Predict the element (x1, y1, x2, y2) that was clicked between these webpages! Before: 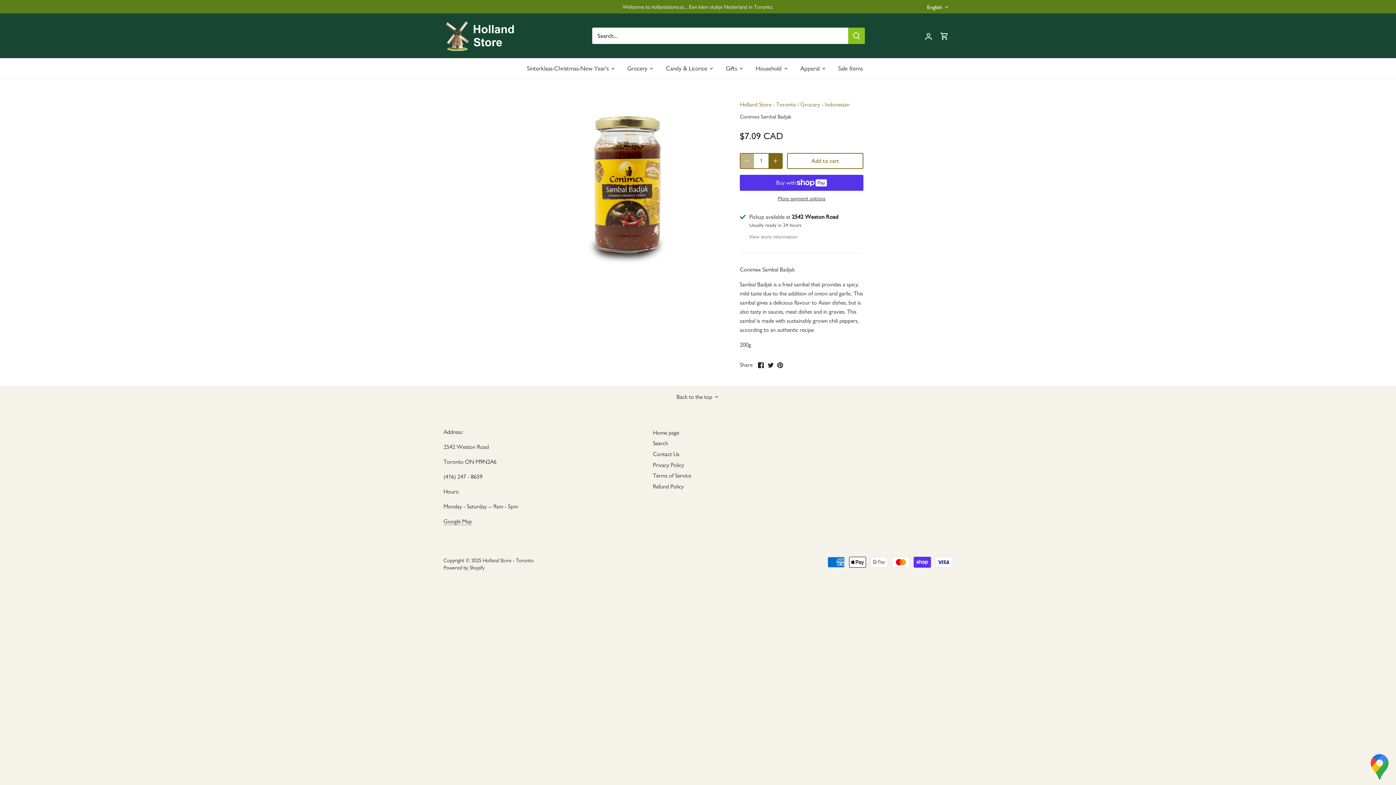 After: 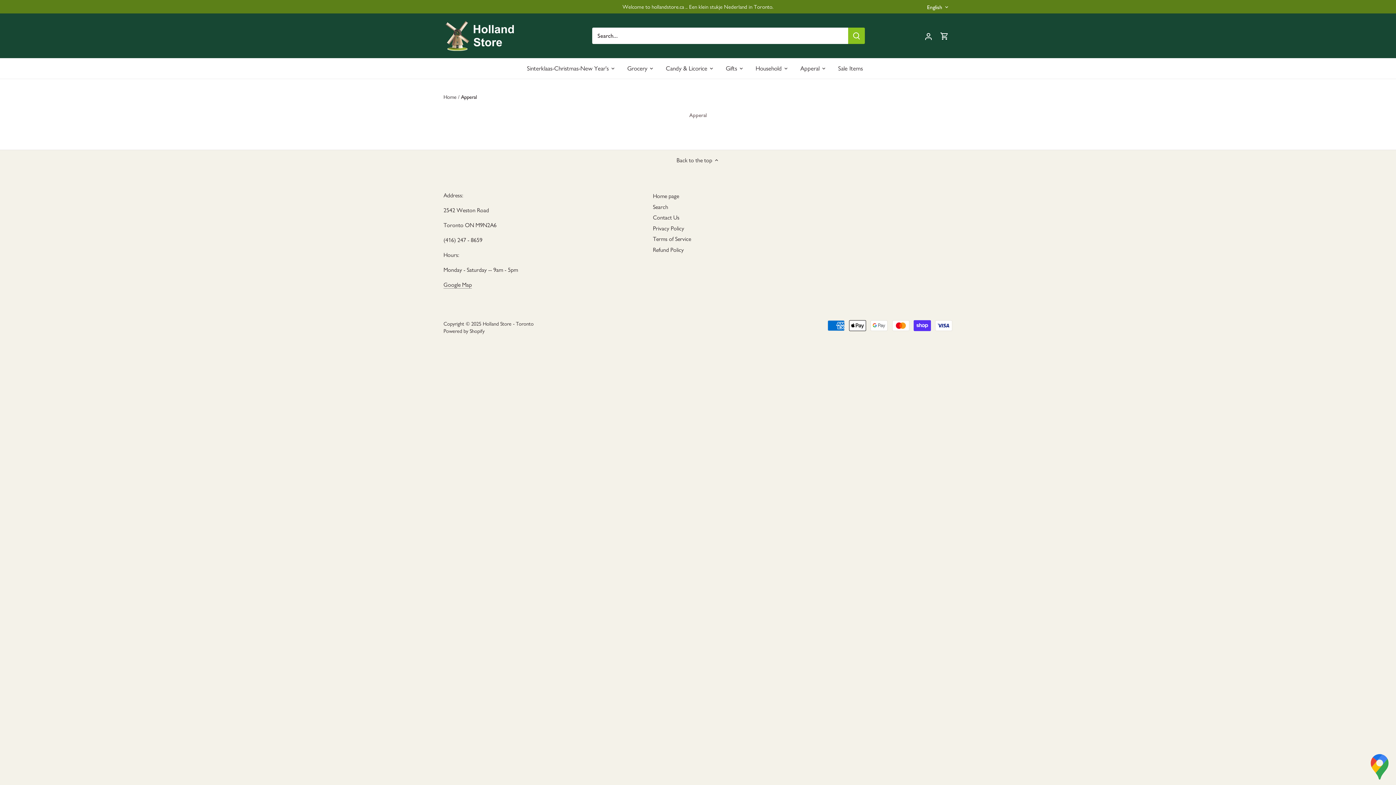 Action: label: Apperal bbox: (794, 58, 826, 78)